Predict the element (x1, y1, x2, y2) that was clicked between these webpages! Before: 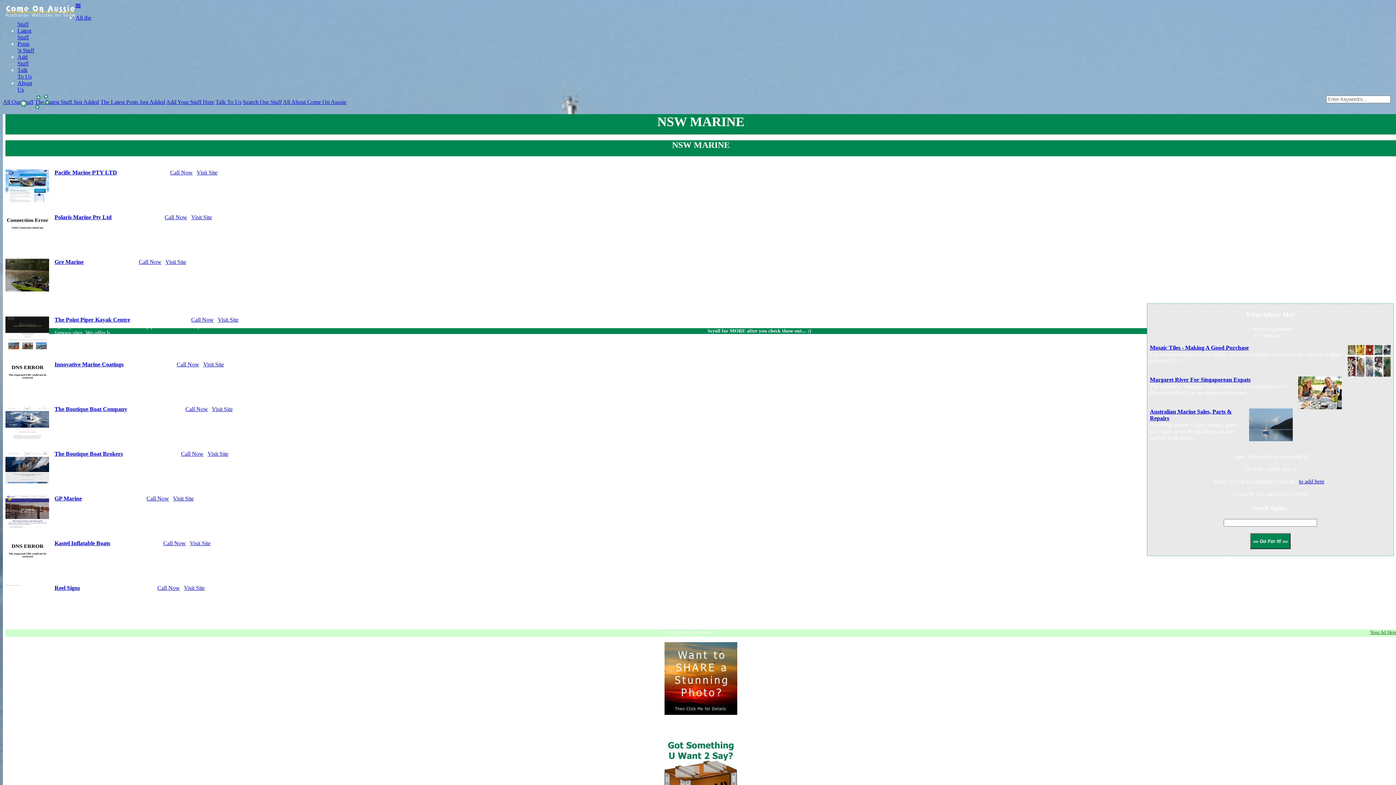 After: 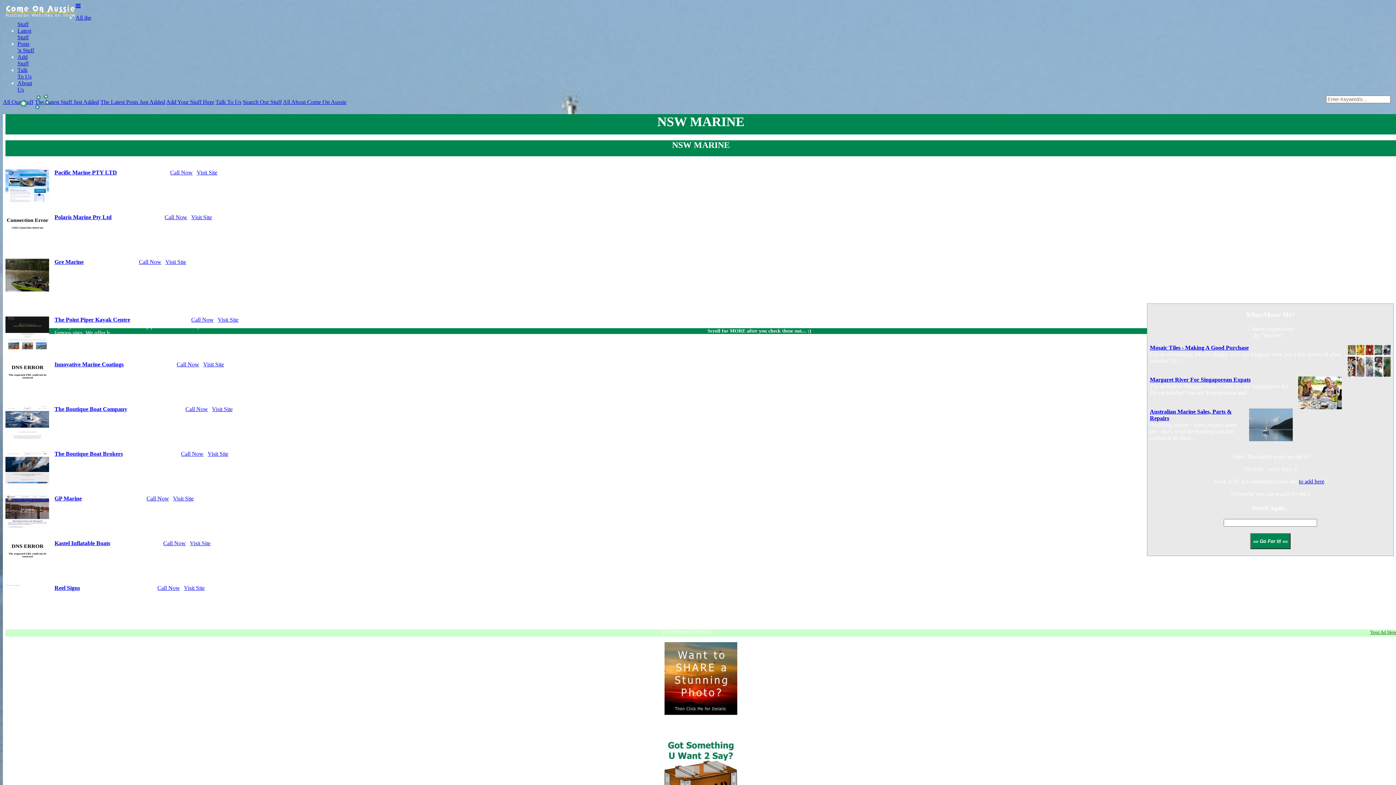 Action: label: Visit Site bbox: (203, 361, 224, 367)